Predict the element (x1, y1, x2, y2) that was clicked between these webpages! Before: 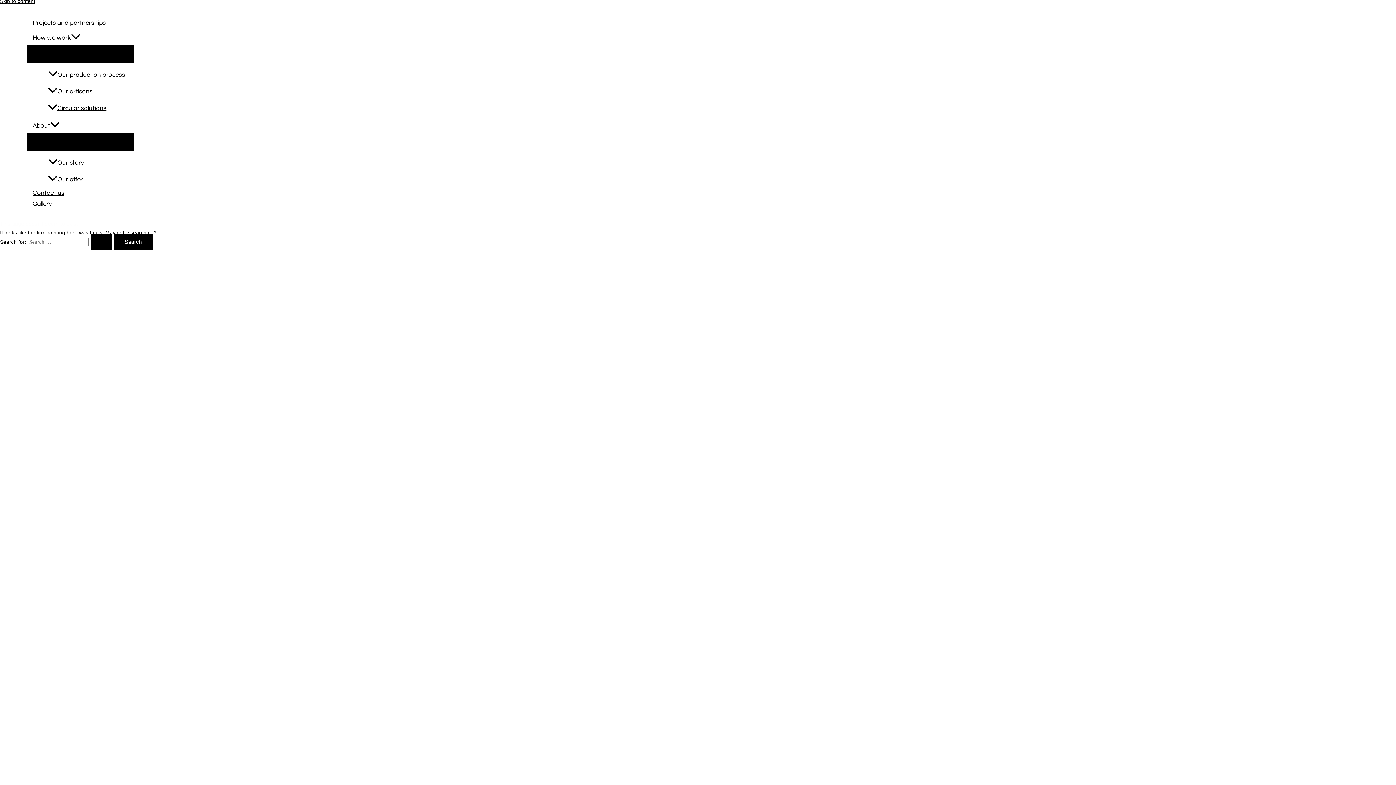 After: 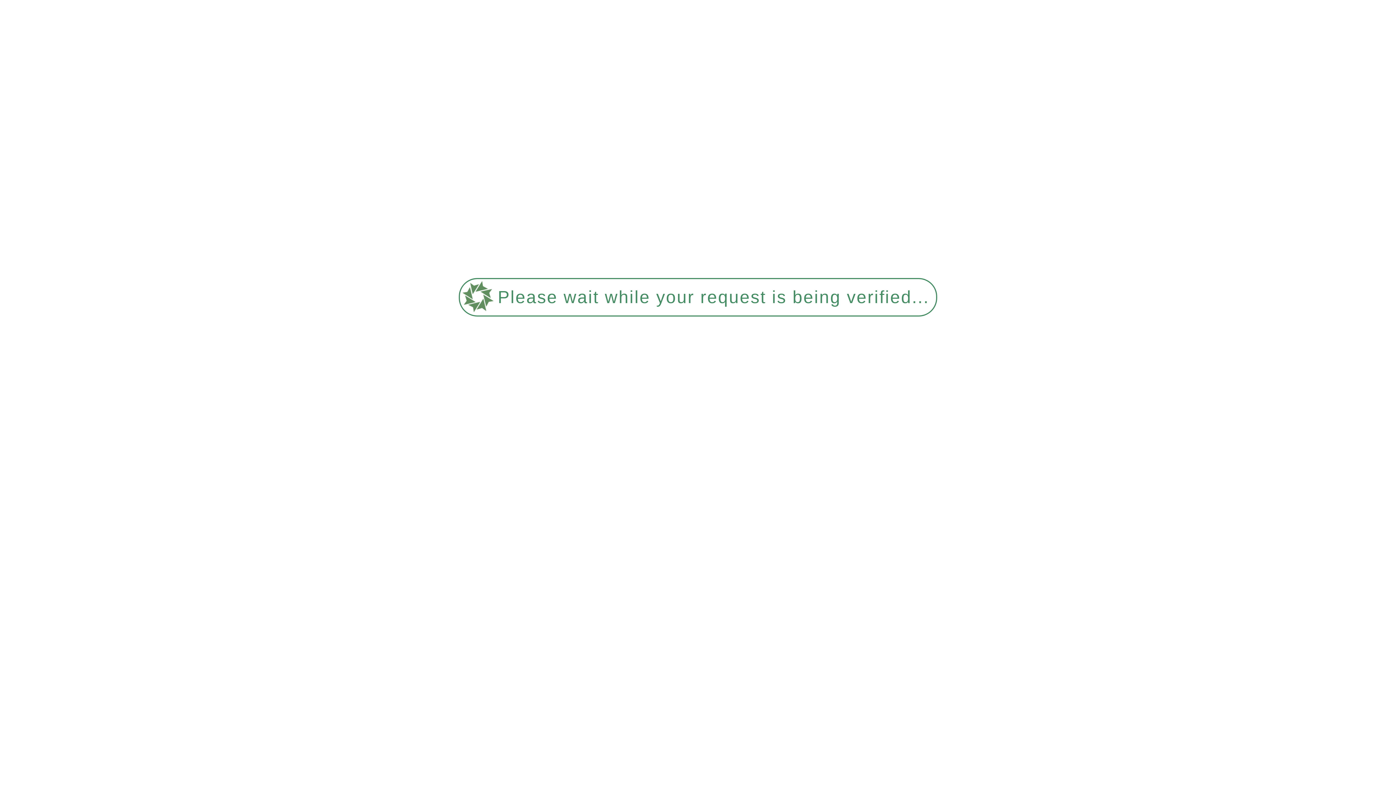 Action: label: Gallery bbox: (27, 198, 134, 209)